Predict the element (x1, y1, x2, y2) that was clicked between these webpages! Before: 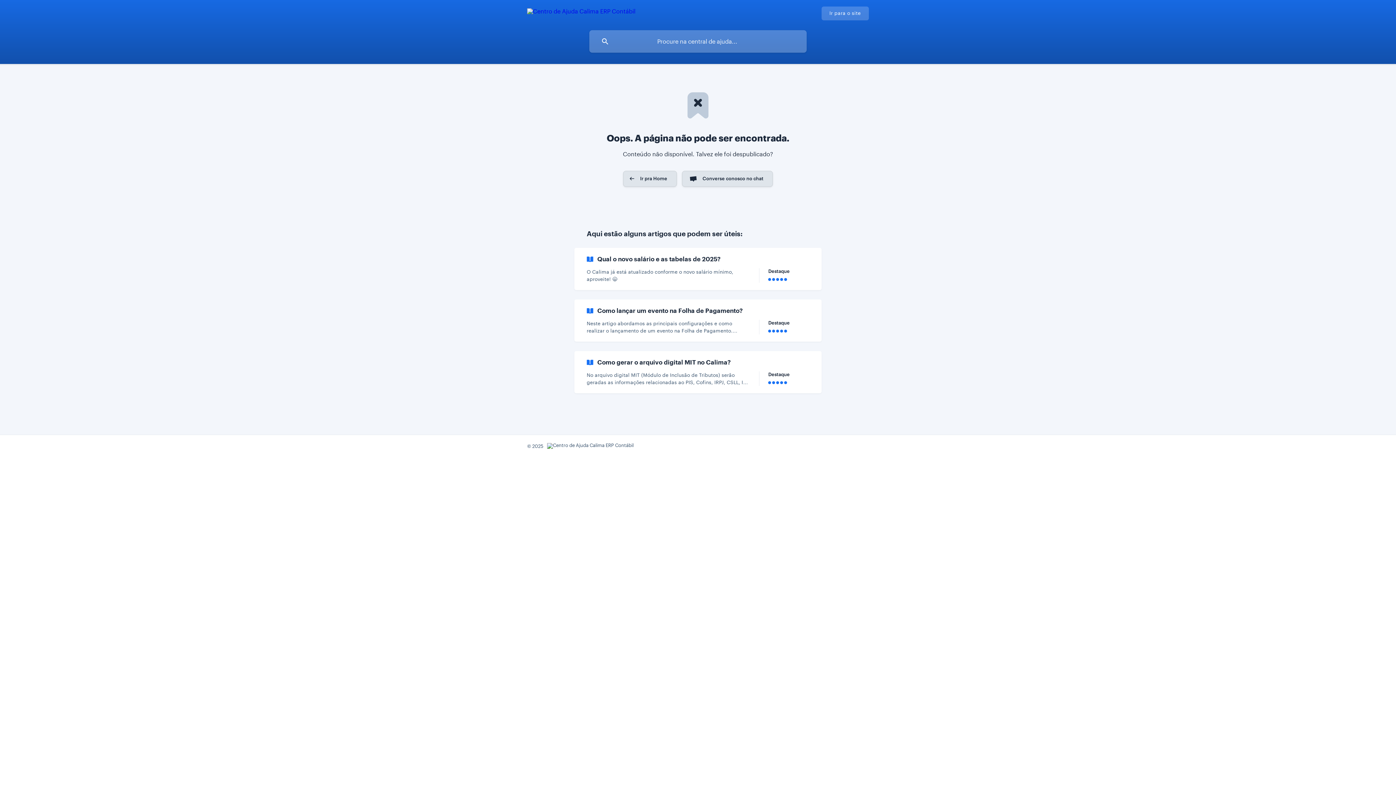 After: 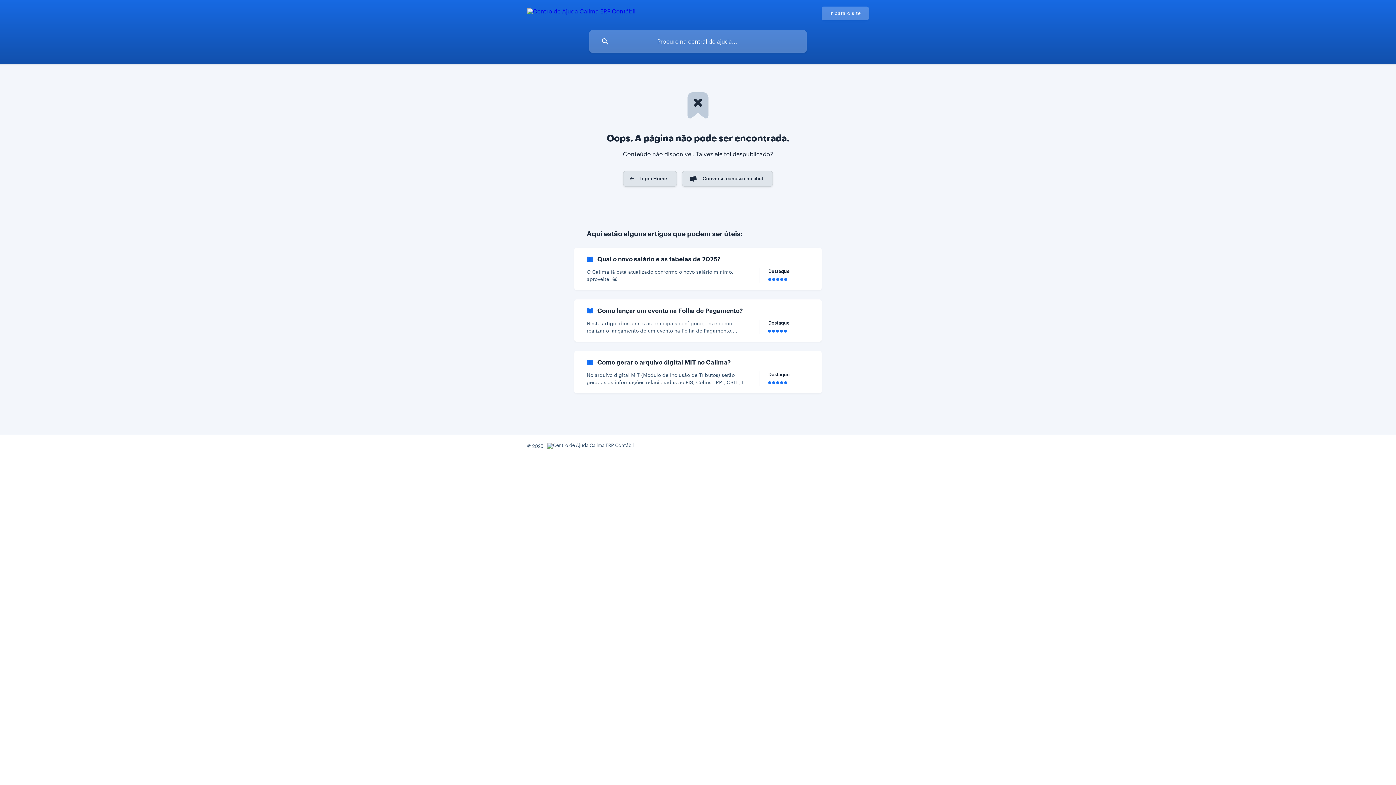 Action: bbox: (821, 6, 869, 20) label: Ir para o site